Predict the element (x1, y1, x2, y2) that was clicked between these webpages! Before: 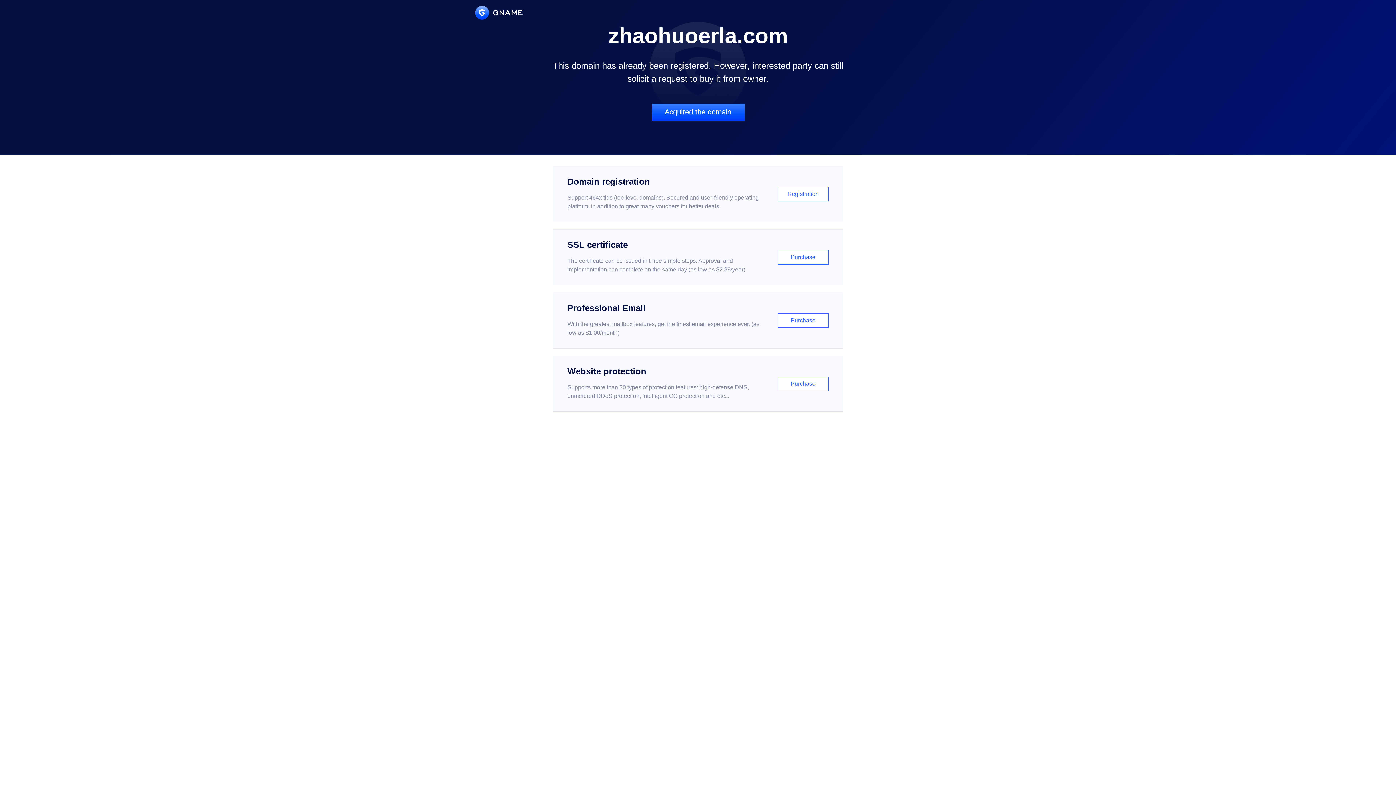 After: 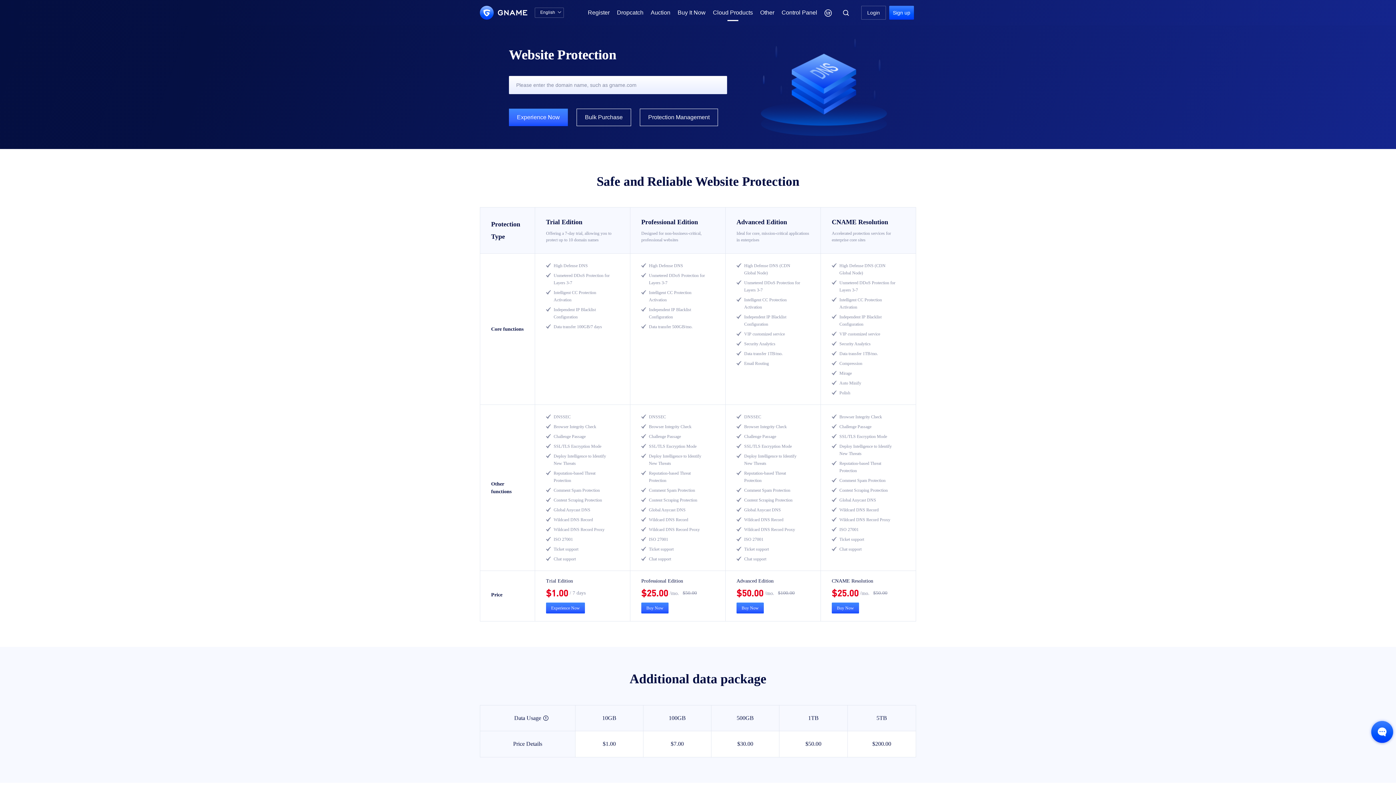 Action: label: Website protection

Supports more than 30 types of protection features: high-defense DNS, unmetered DDoS protection, intelligent CC protection and etc...

Purchase bbox: (552, 356, 843, 412)